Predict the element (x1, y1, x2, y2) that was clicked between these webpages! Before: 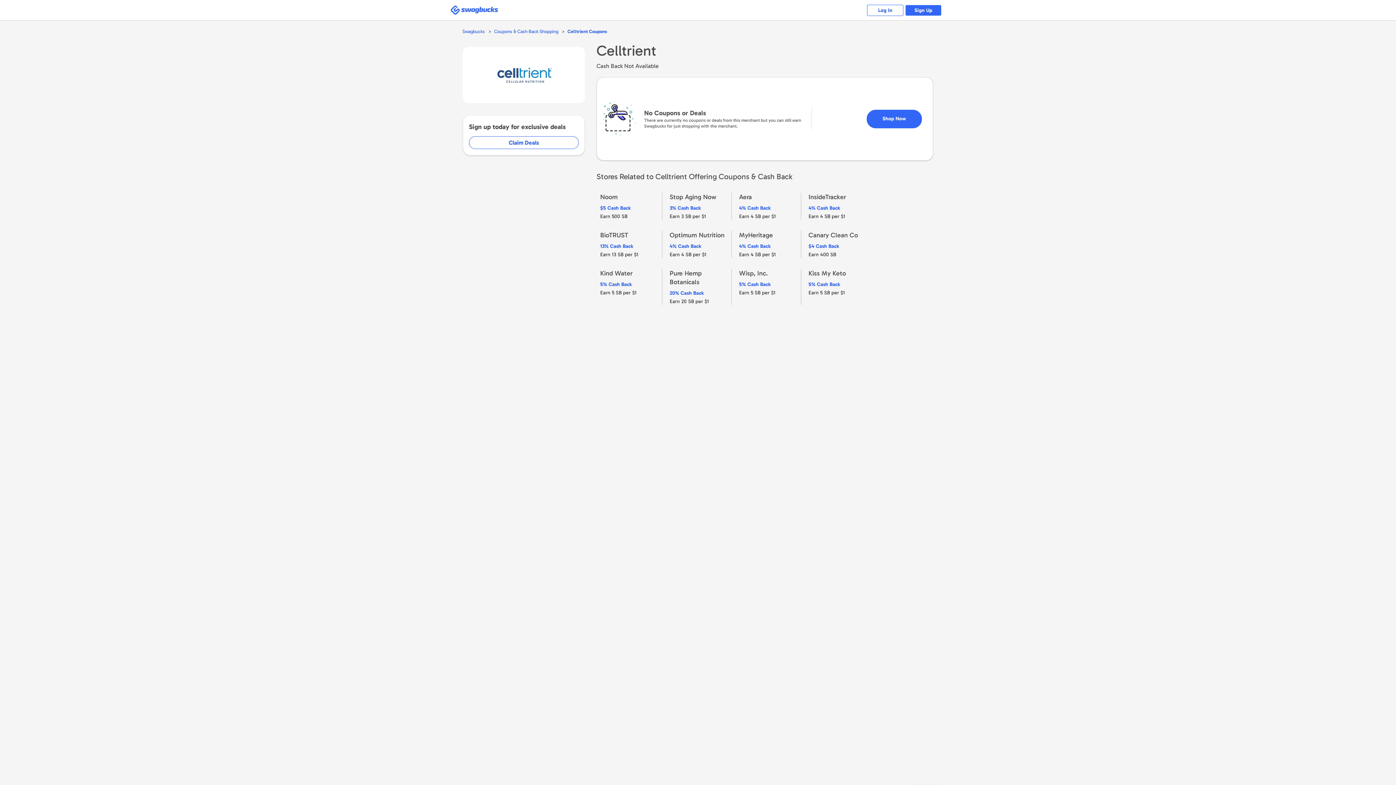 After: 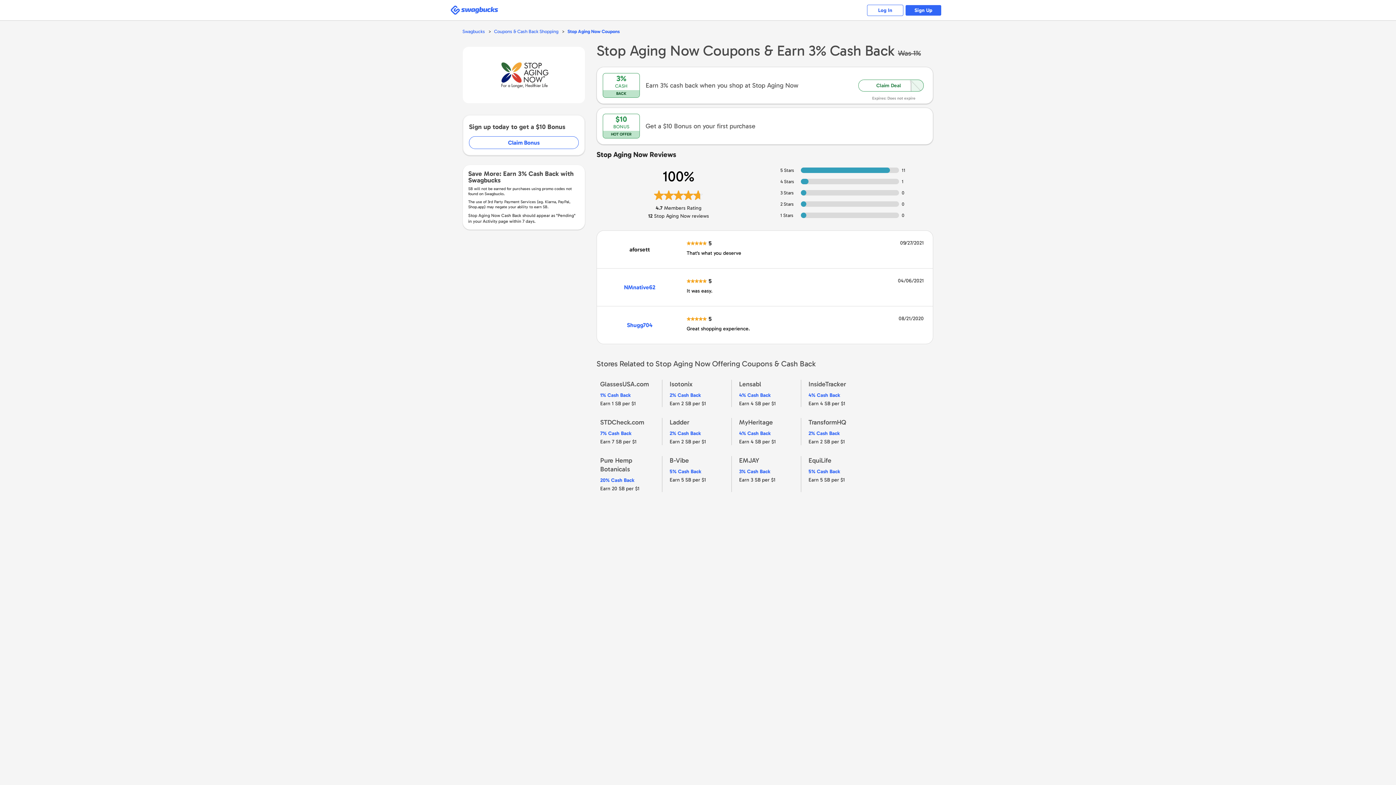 Action: label: Stop Aging Now

3% Cash Back bbox: (669, 192, 729, 211)